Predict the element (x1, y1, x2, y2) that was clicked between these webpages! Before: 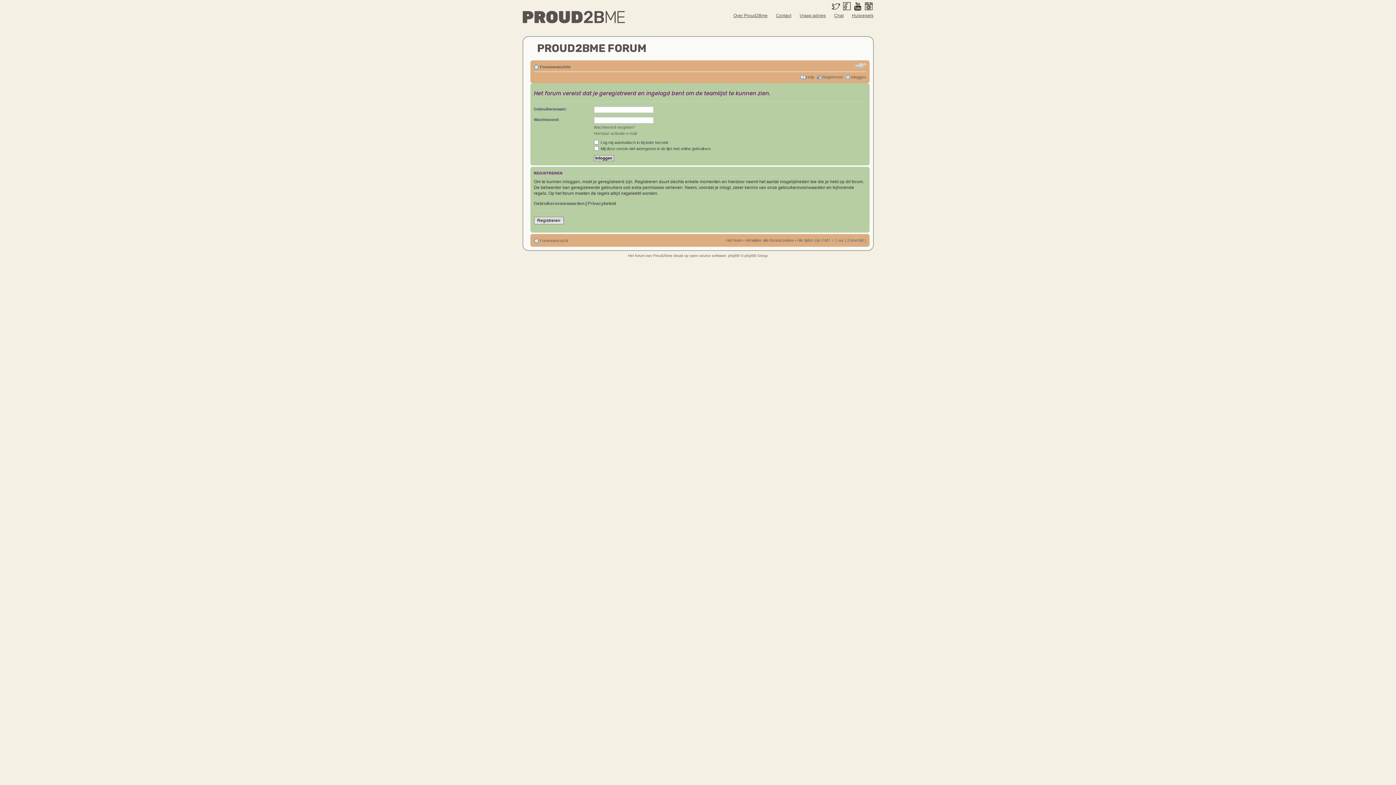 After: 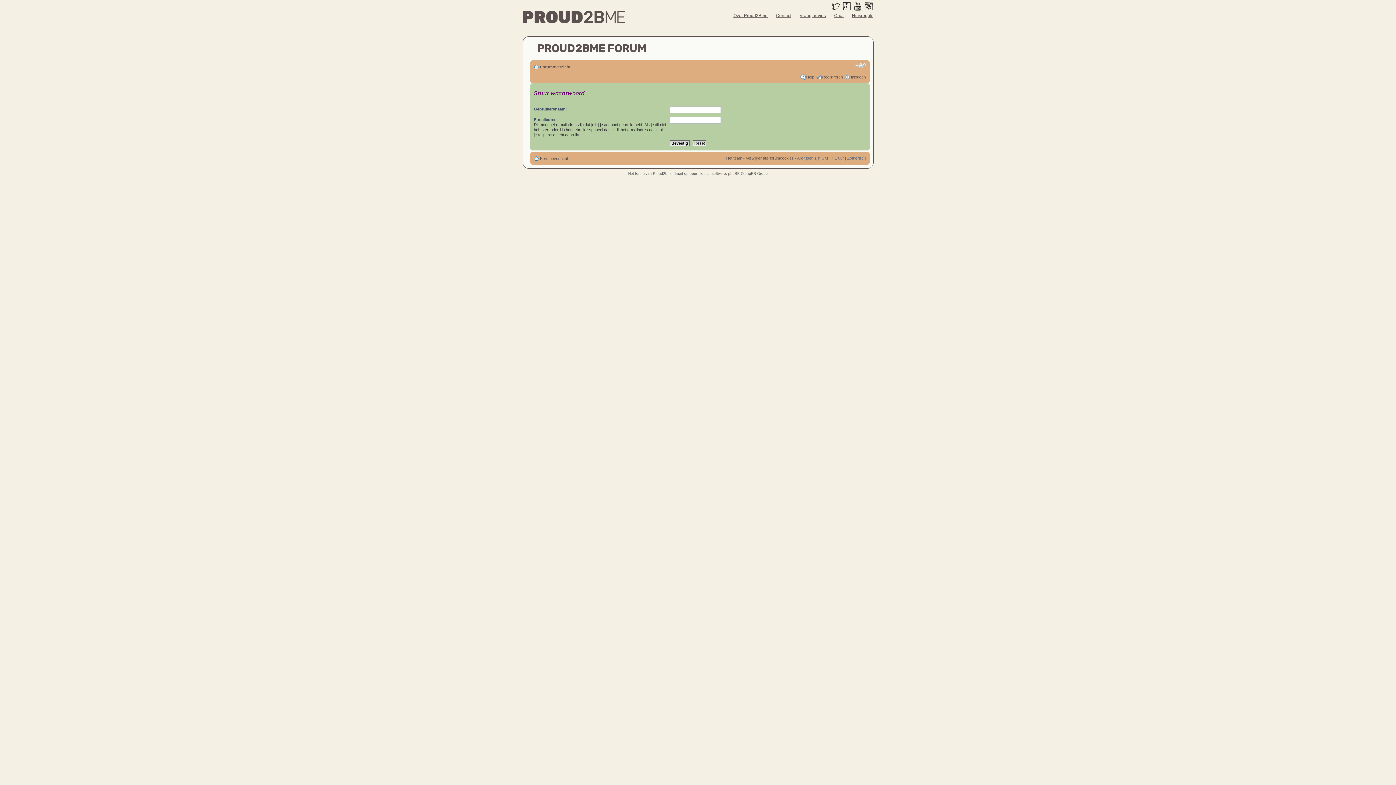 Action: label: Wachtwoord vergeten? bbox: (594, 125, 635, 129)